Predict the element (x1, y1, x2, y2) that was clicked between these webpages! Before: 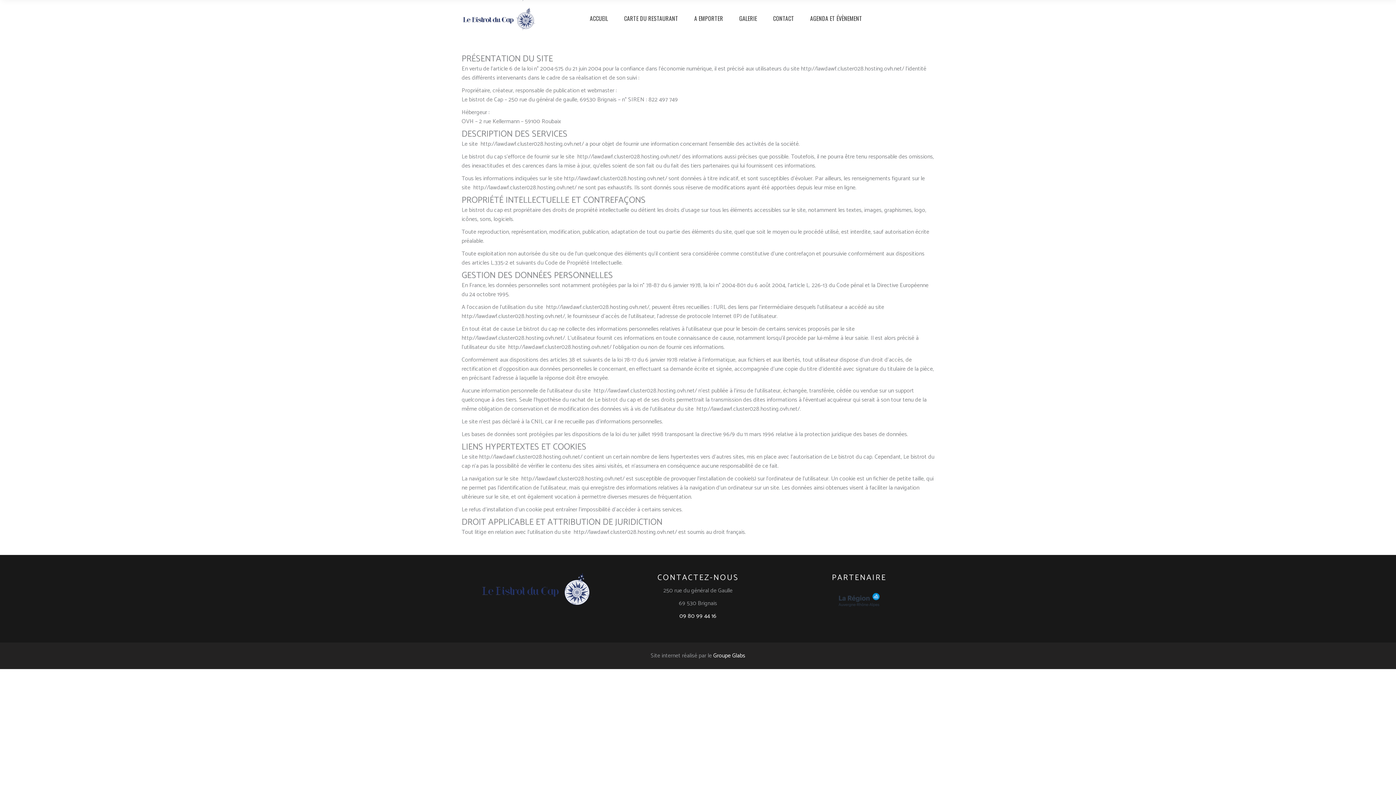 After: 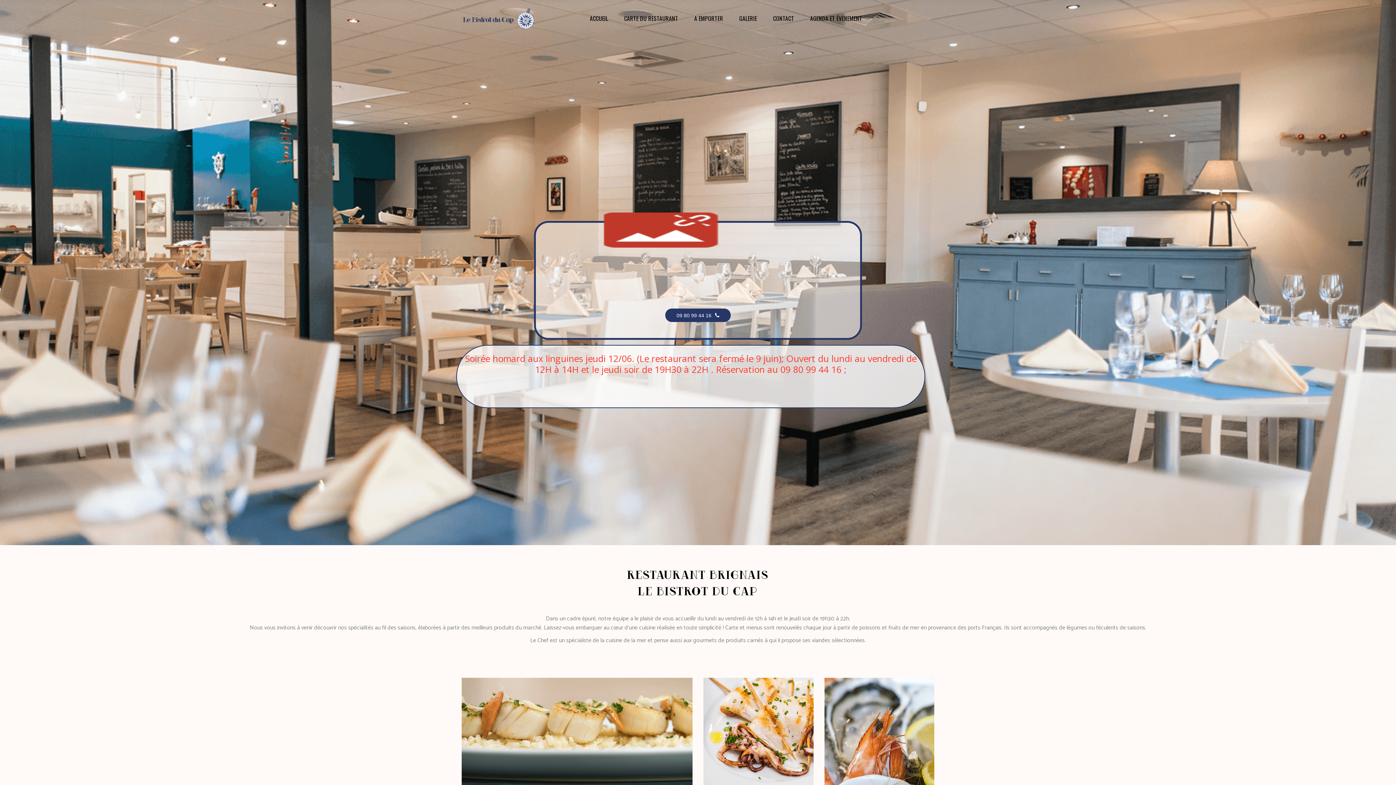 Action: bbox: (463, 7, 535, 24)